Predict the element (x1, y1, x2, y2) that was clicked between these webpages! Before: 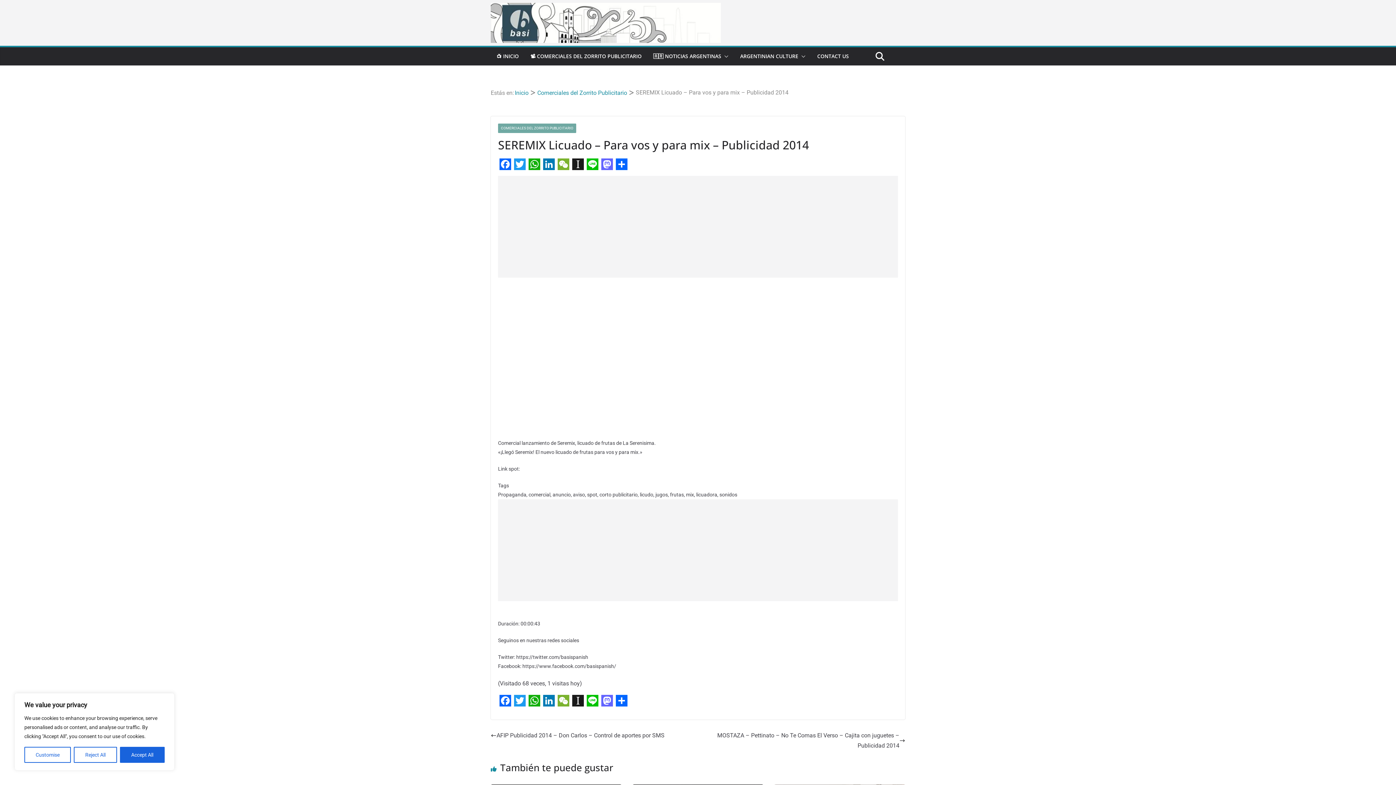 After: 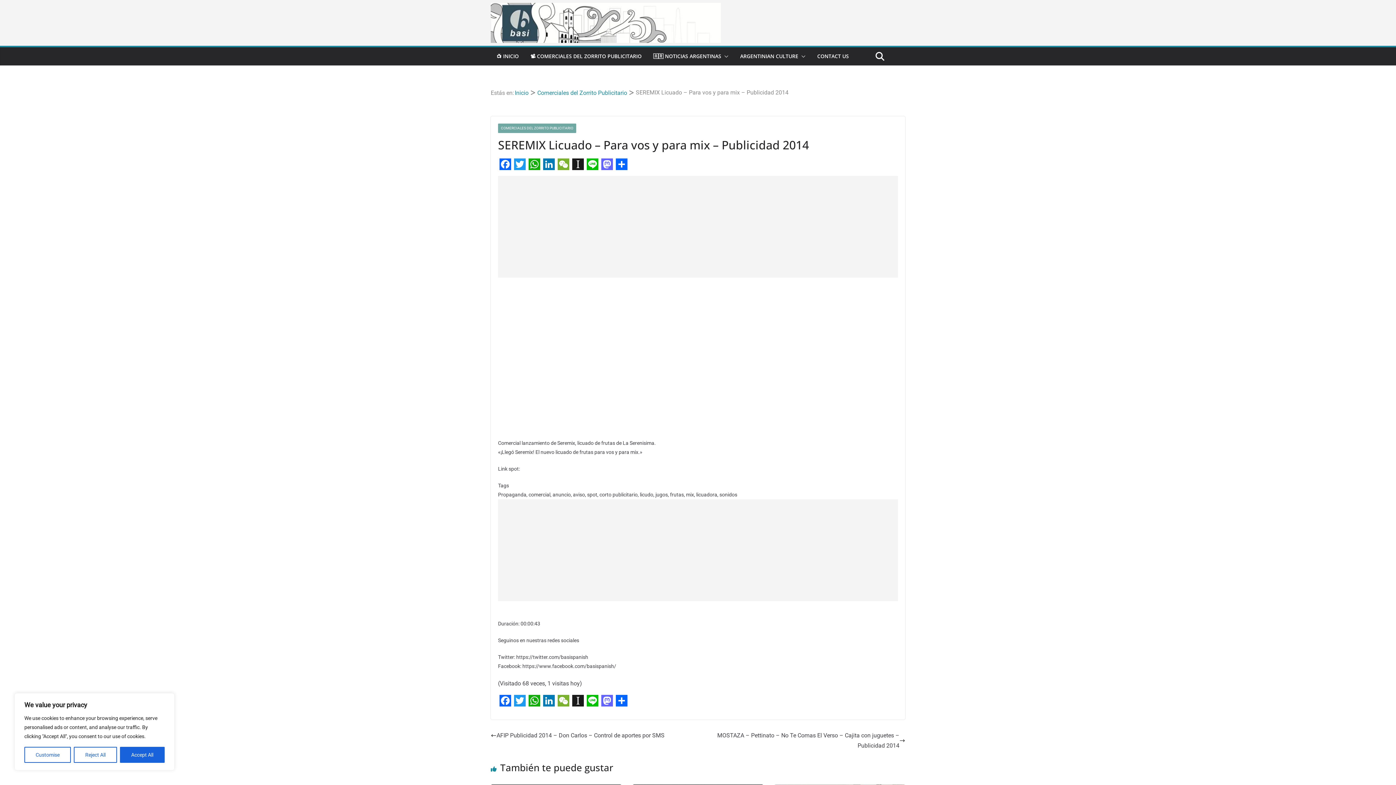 Action: label: Twitter bbox: (512, 695, 527, 706)